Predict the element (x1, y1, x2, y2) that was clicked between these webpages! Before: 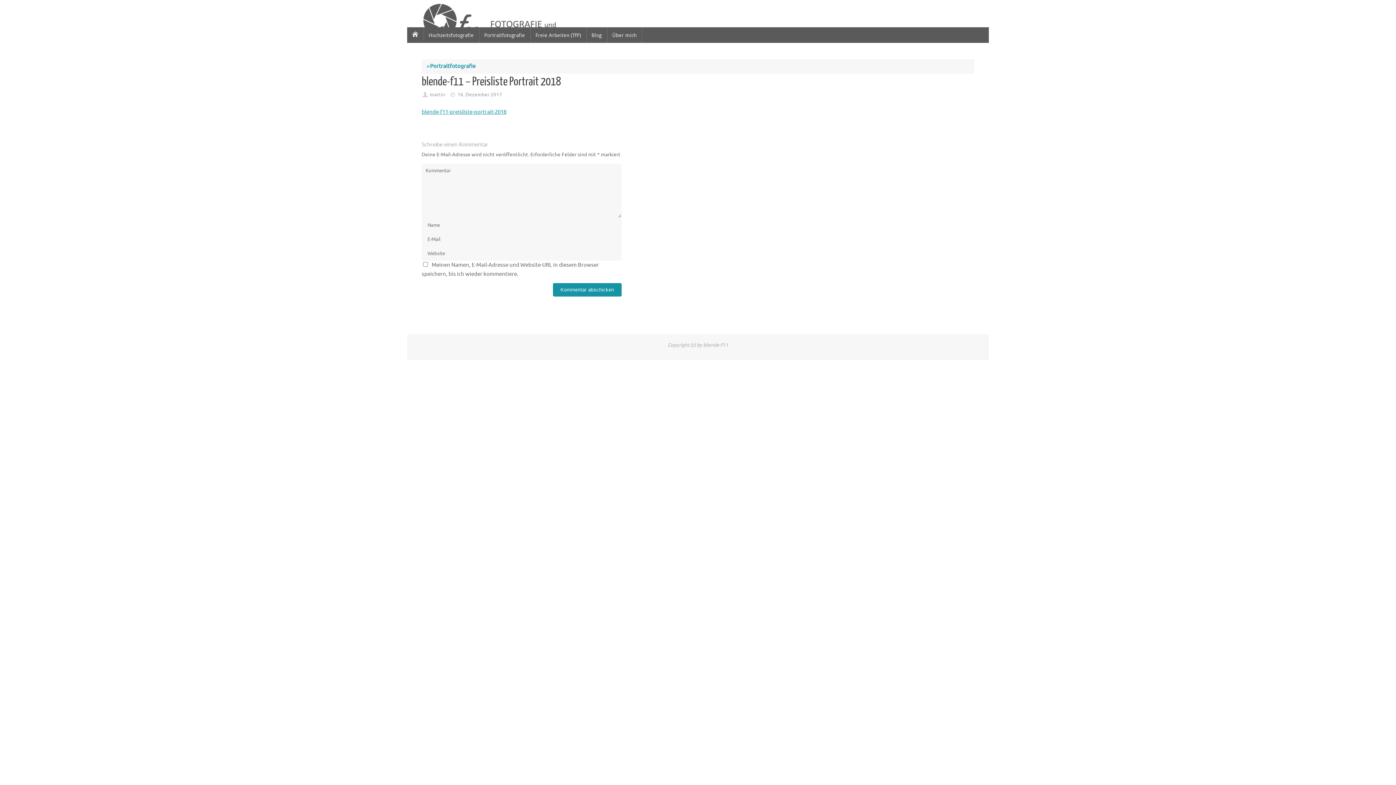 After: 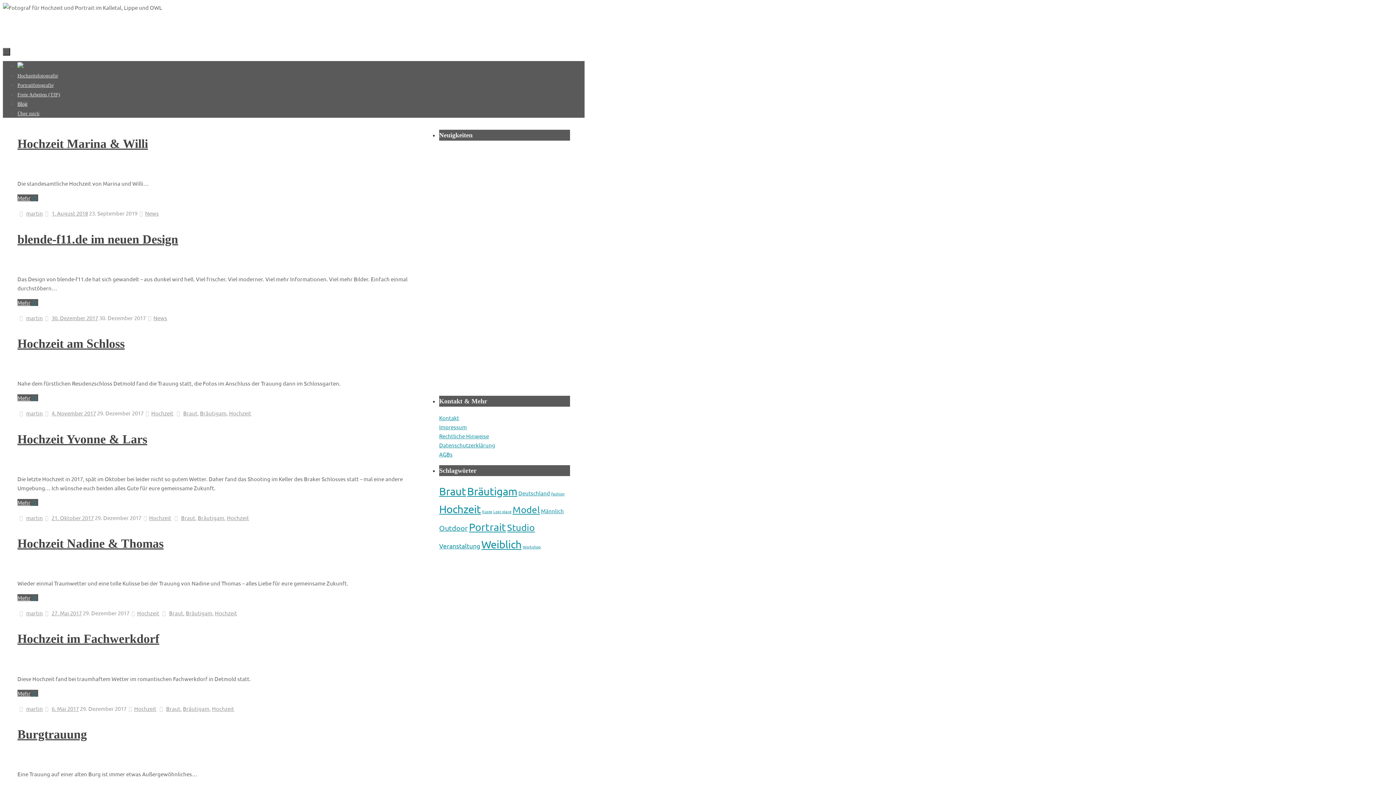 Action: bbox: (586, 27, 607, 43) label: Blog